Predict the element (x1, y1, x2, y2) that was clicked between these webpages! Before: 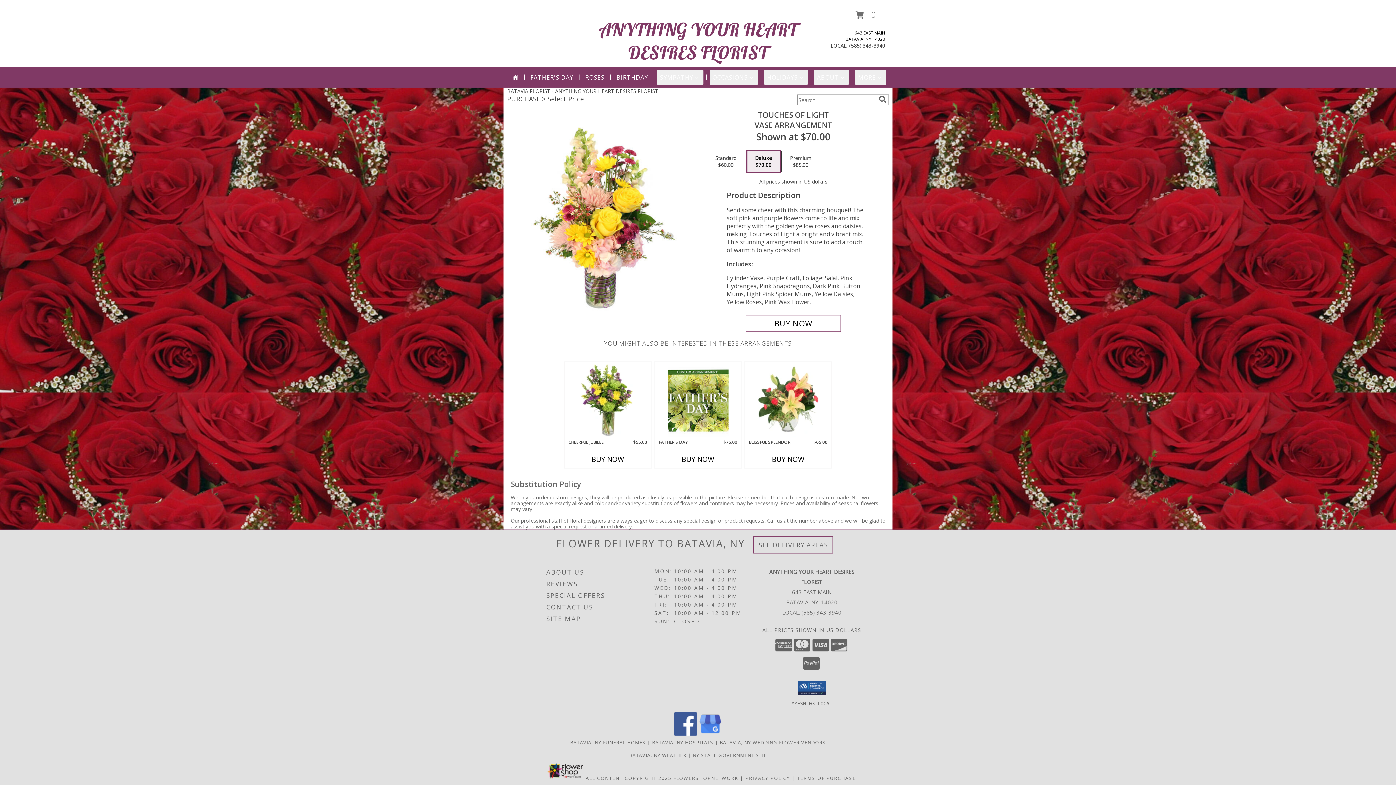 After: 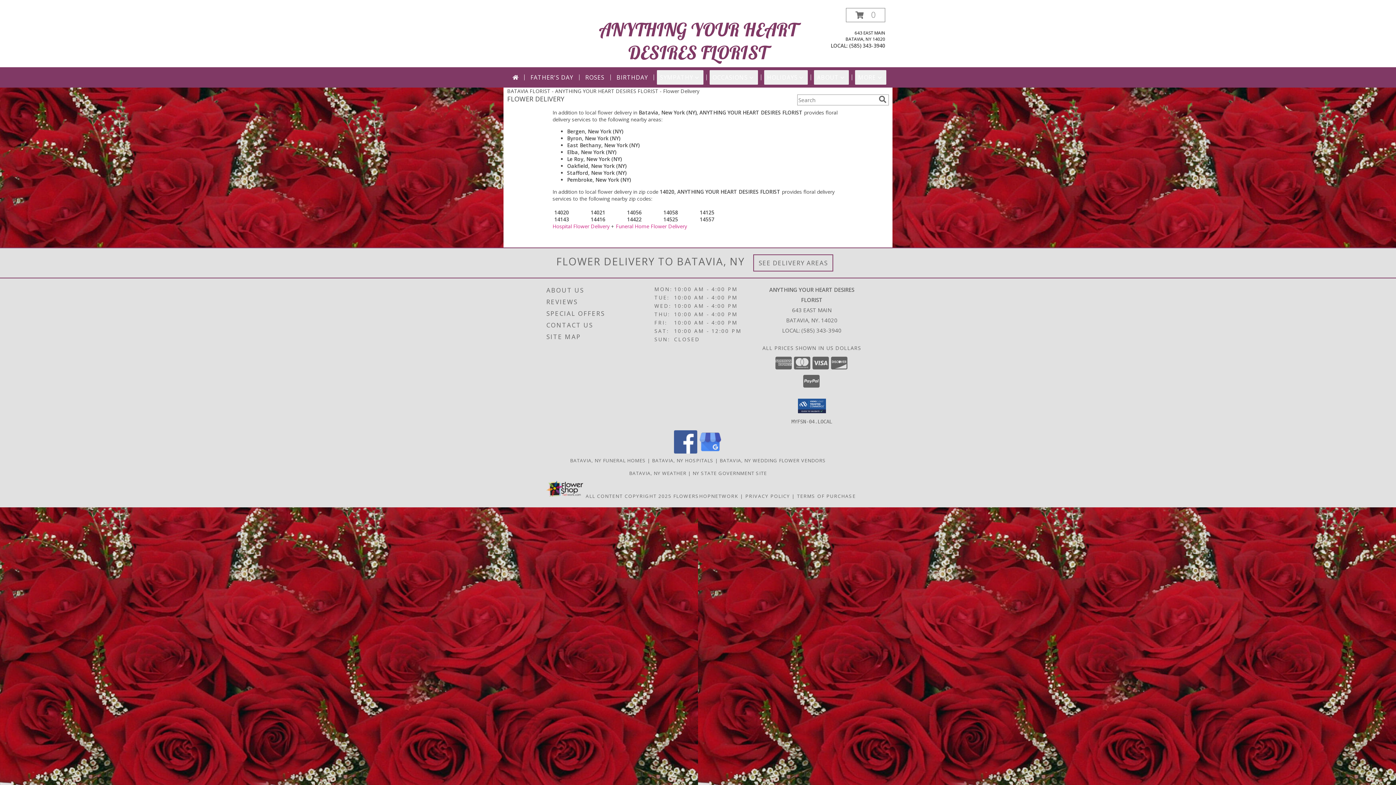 Action: label: See Where We Deliver bbox: (758, 540, 828, 549)